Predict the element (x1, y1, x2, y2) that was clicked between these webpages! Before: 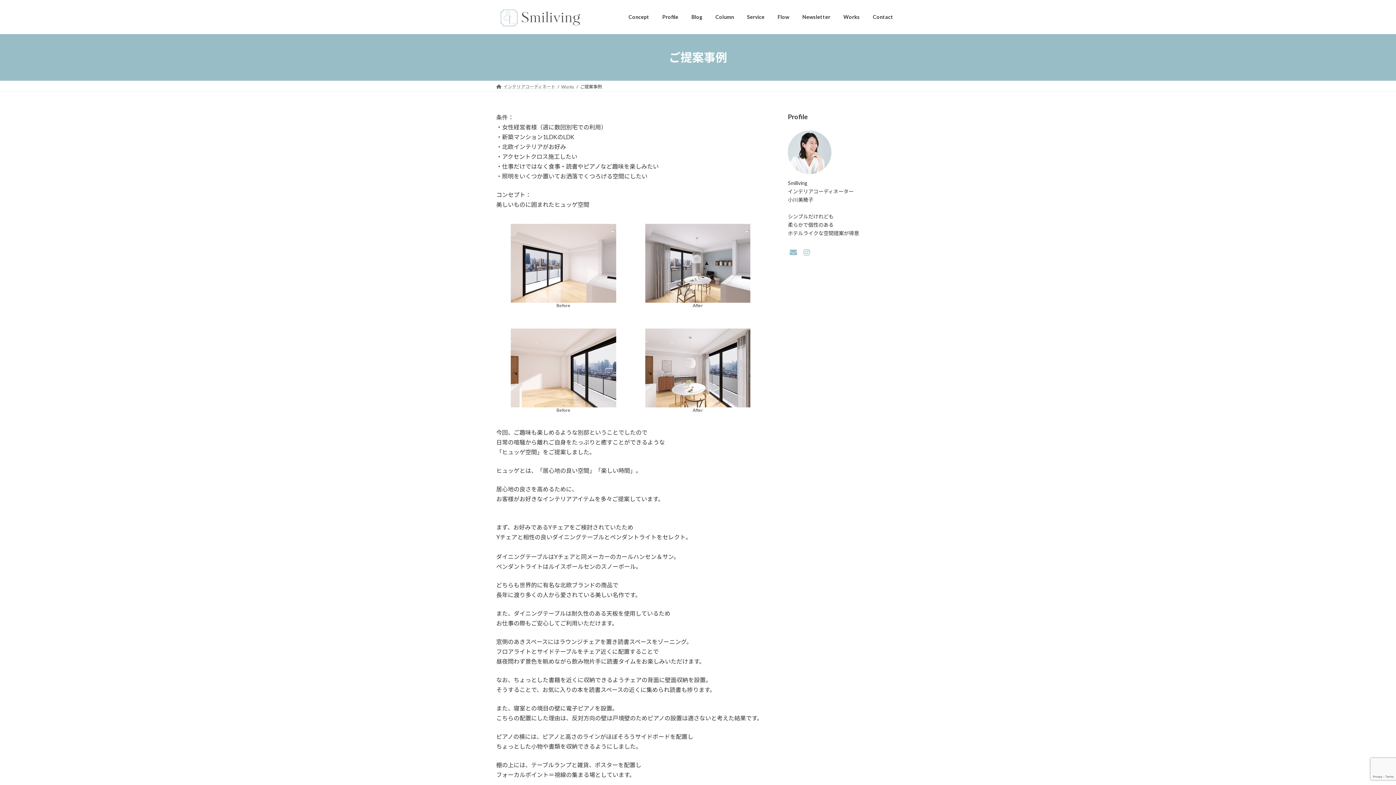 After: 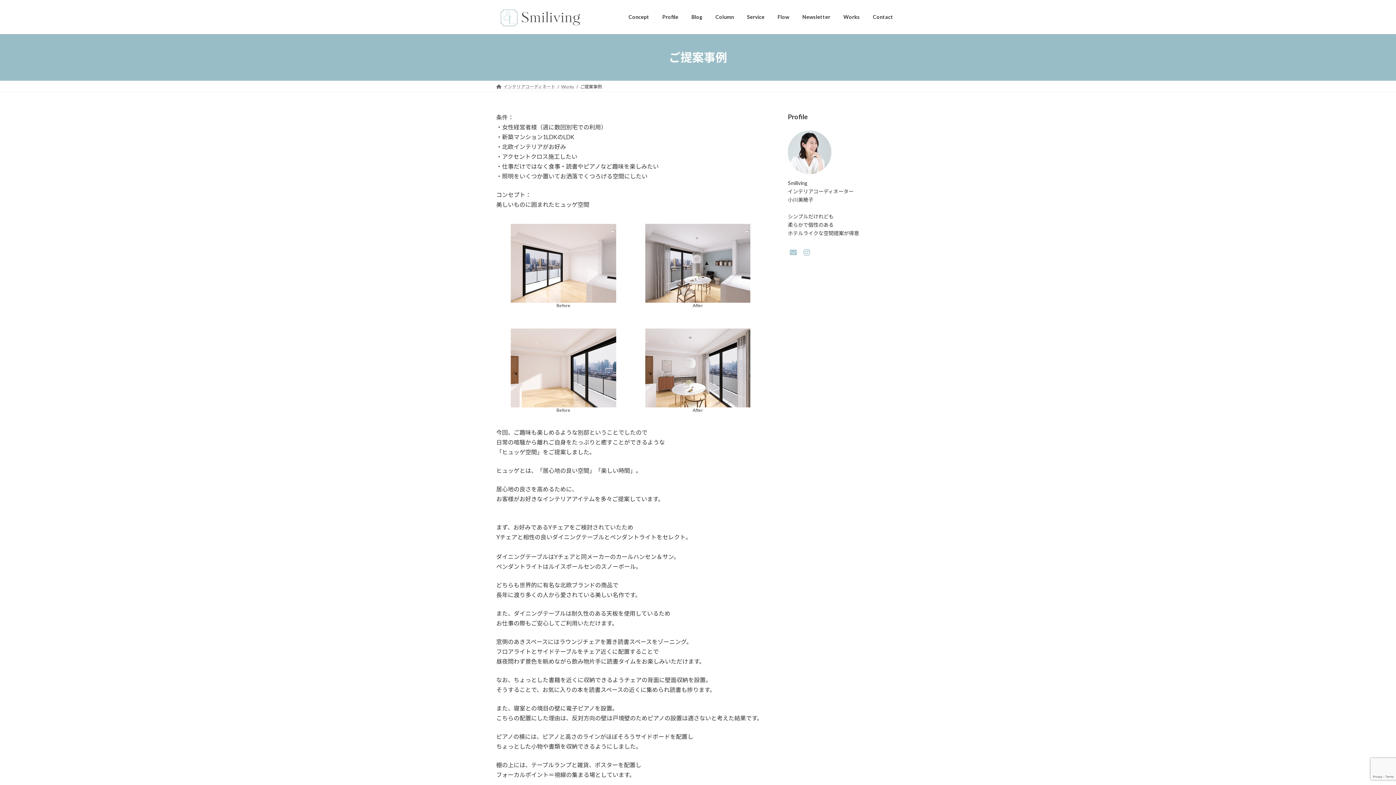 Action: bbox: (788, 247, 798, 258)